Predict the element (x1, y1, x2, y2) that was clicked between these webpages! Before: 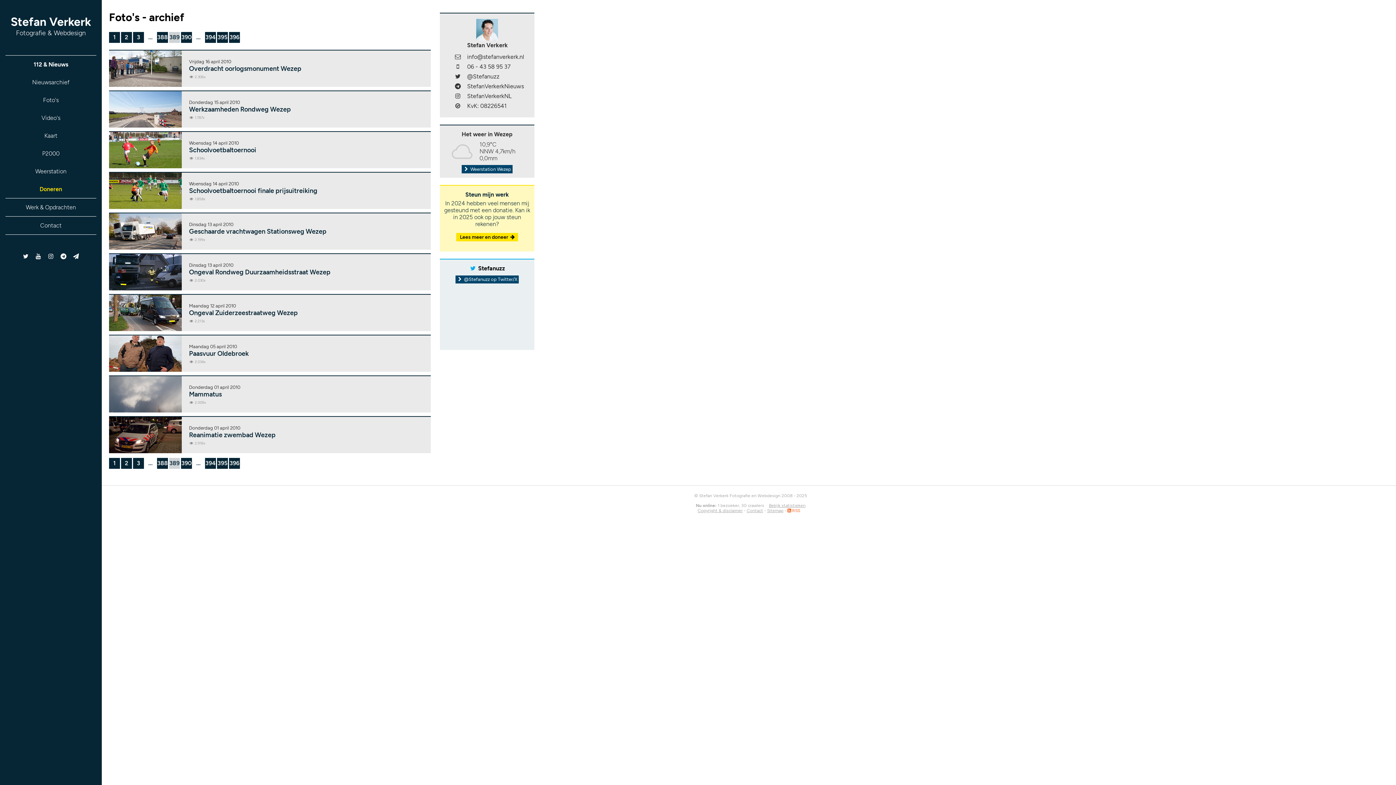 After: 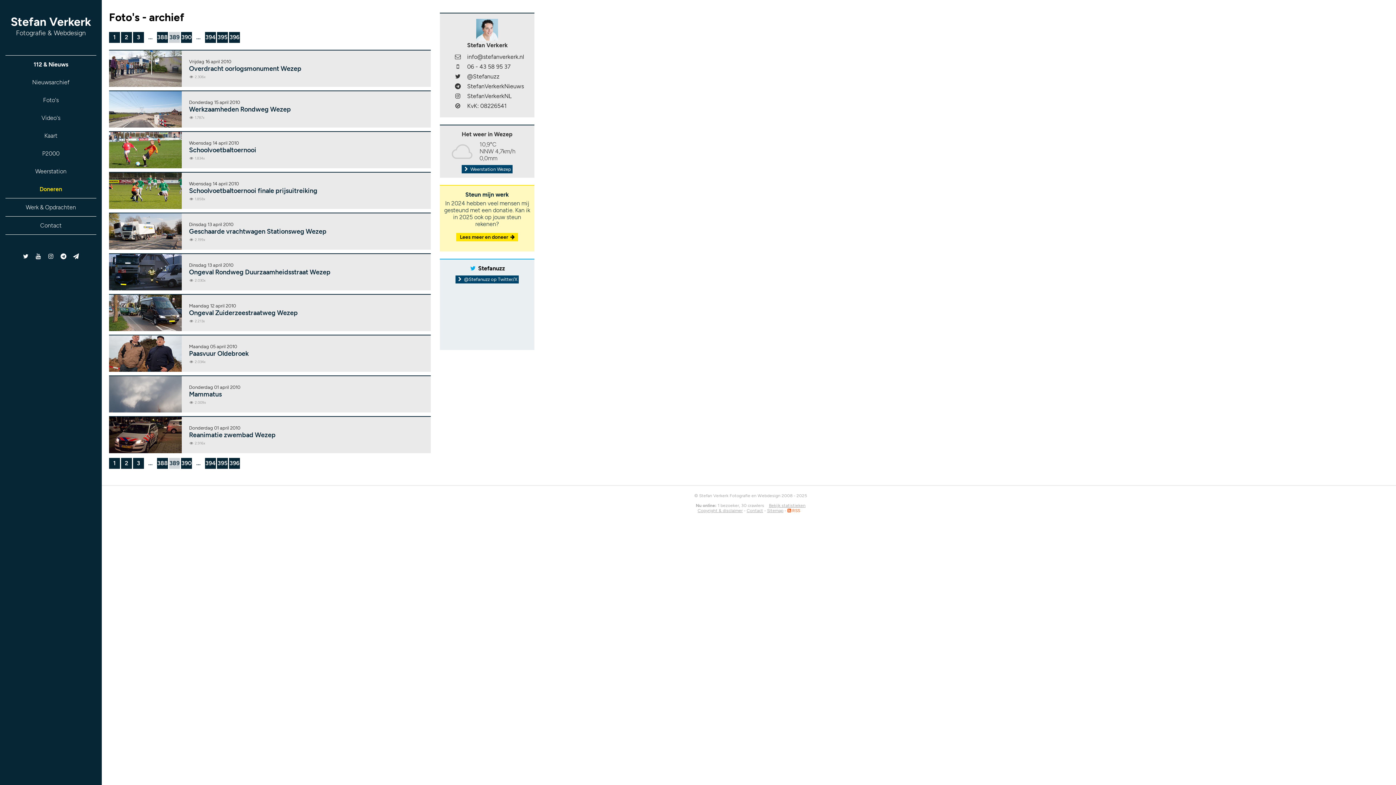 Action: bbox: (787, 508, 800, 513) label:  RSS